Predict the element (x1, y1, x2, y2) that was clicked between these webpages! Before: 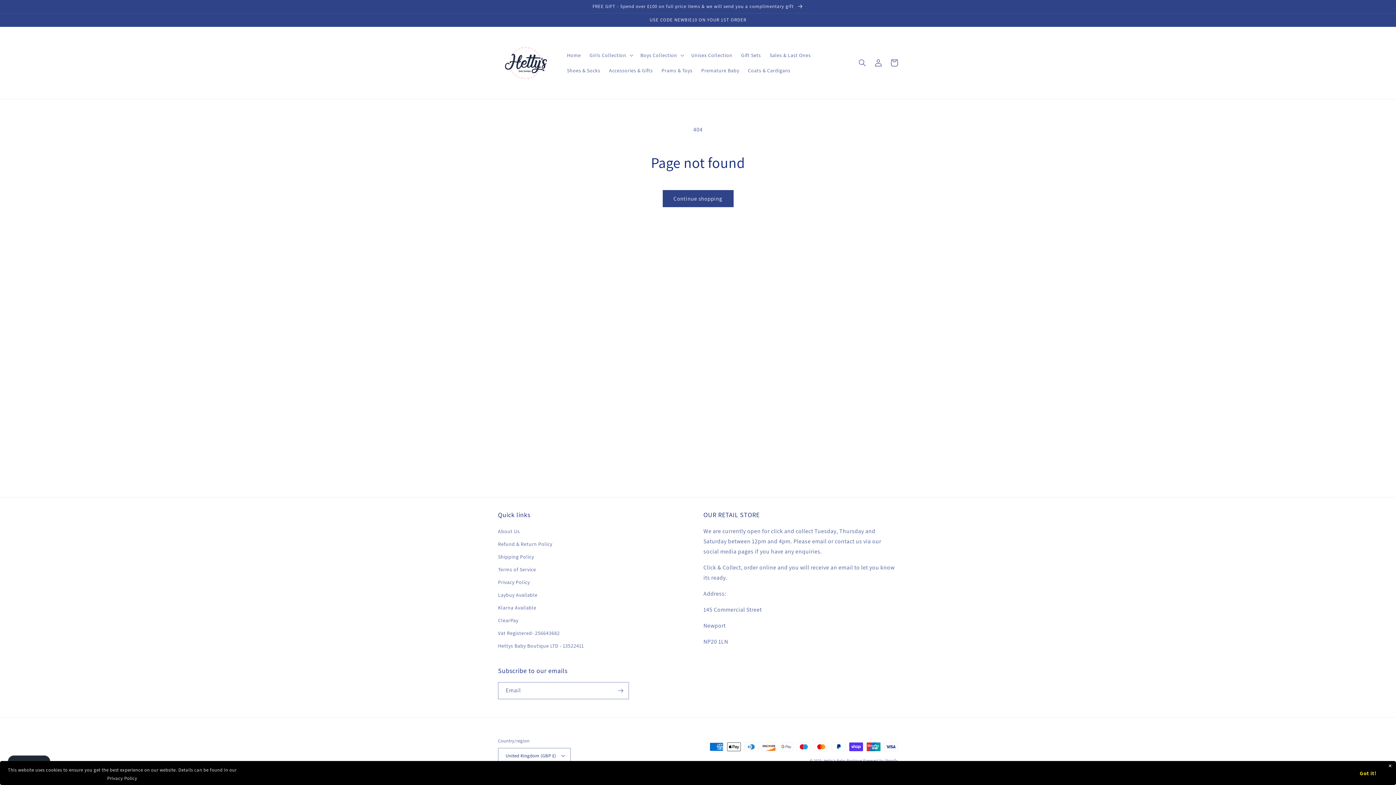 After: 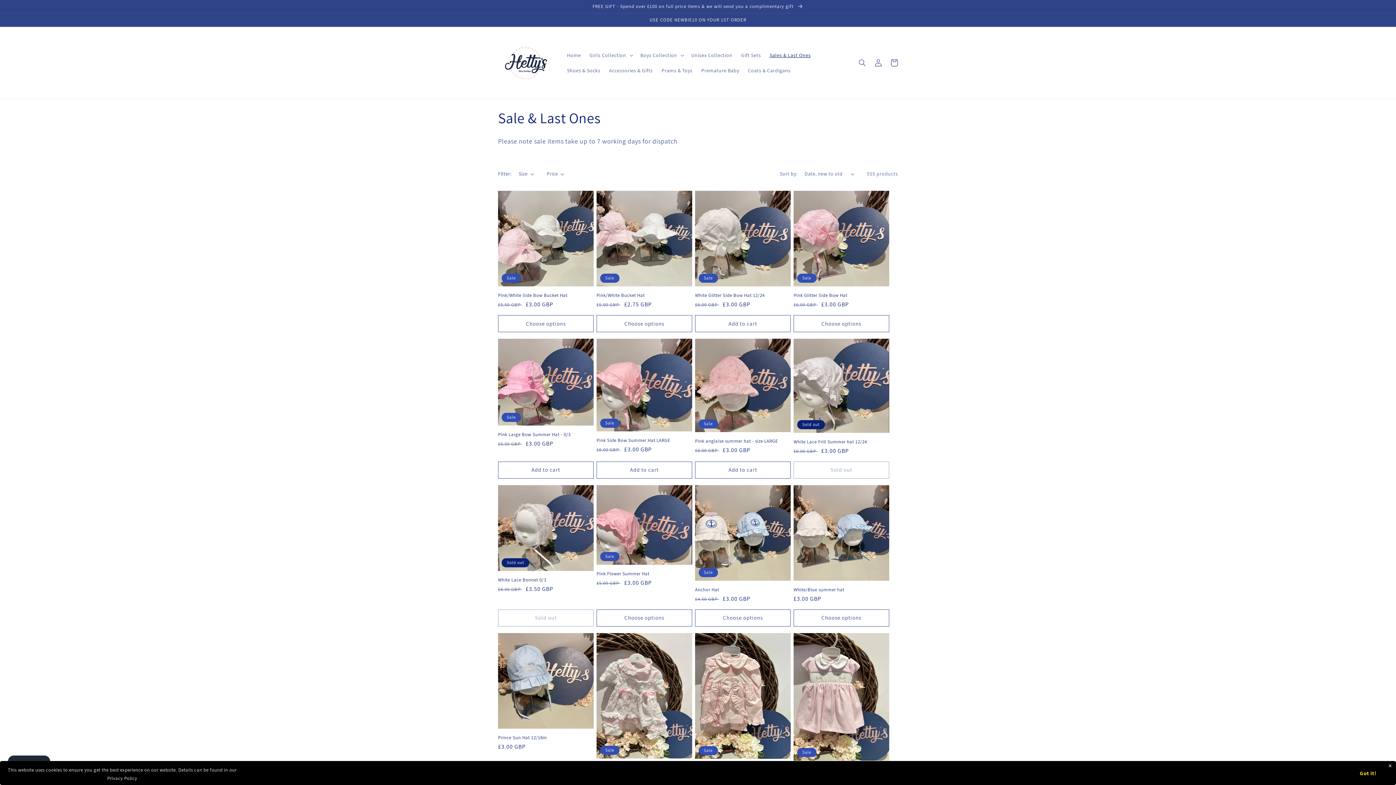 Action: label: Sales & Last Ones bbox: (765, 47, 815, 62)